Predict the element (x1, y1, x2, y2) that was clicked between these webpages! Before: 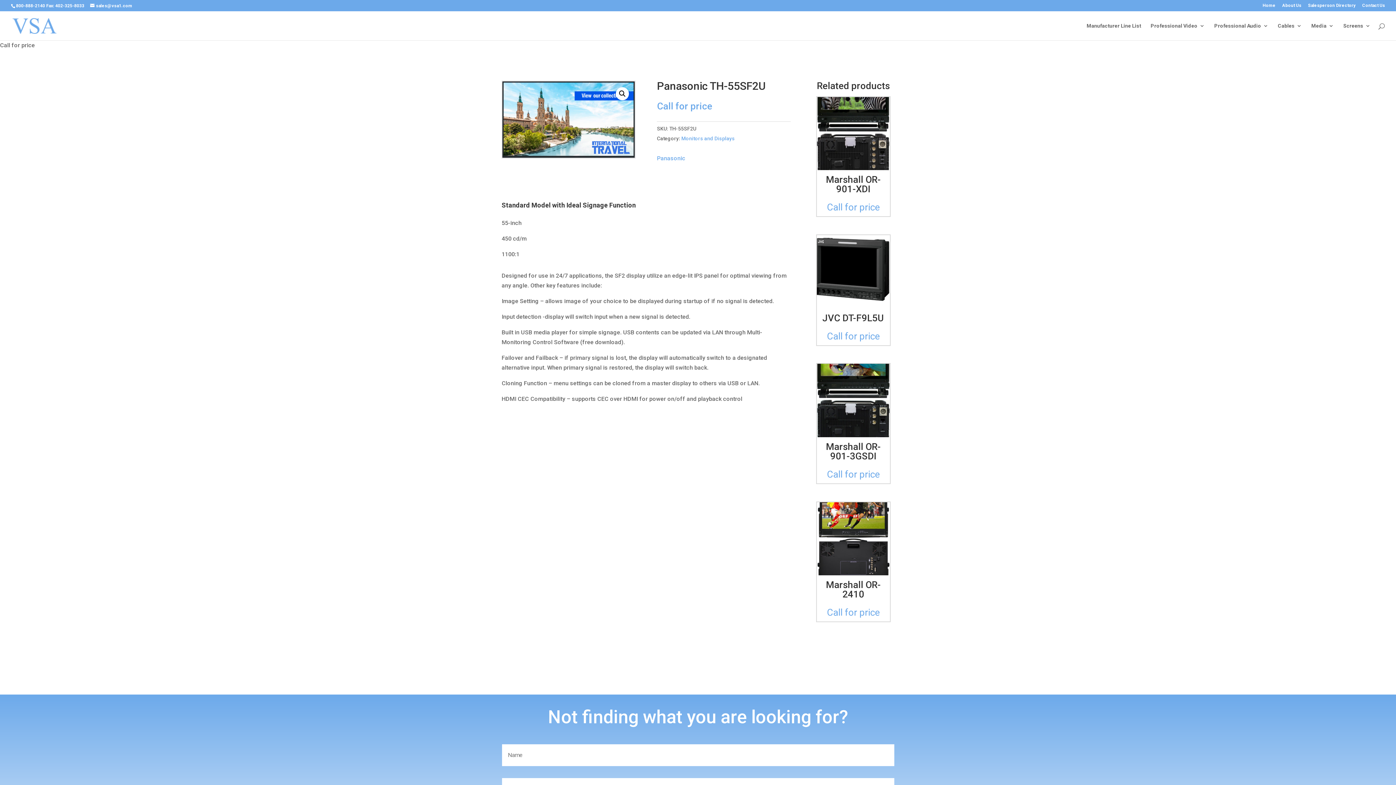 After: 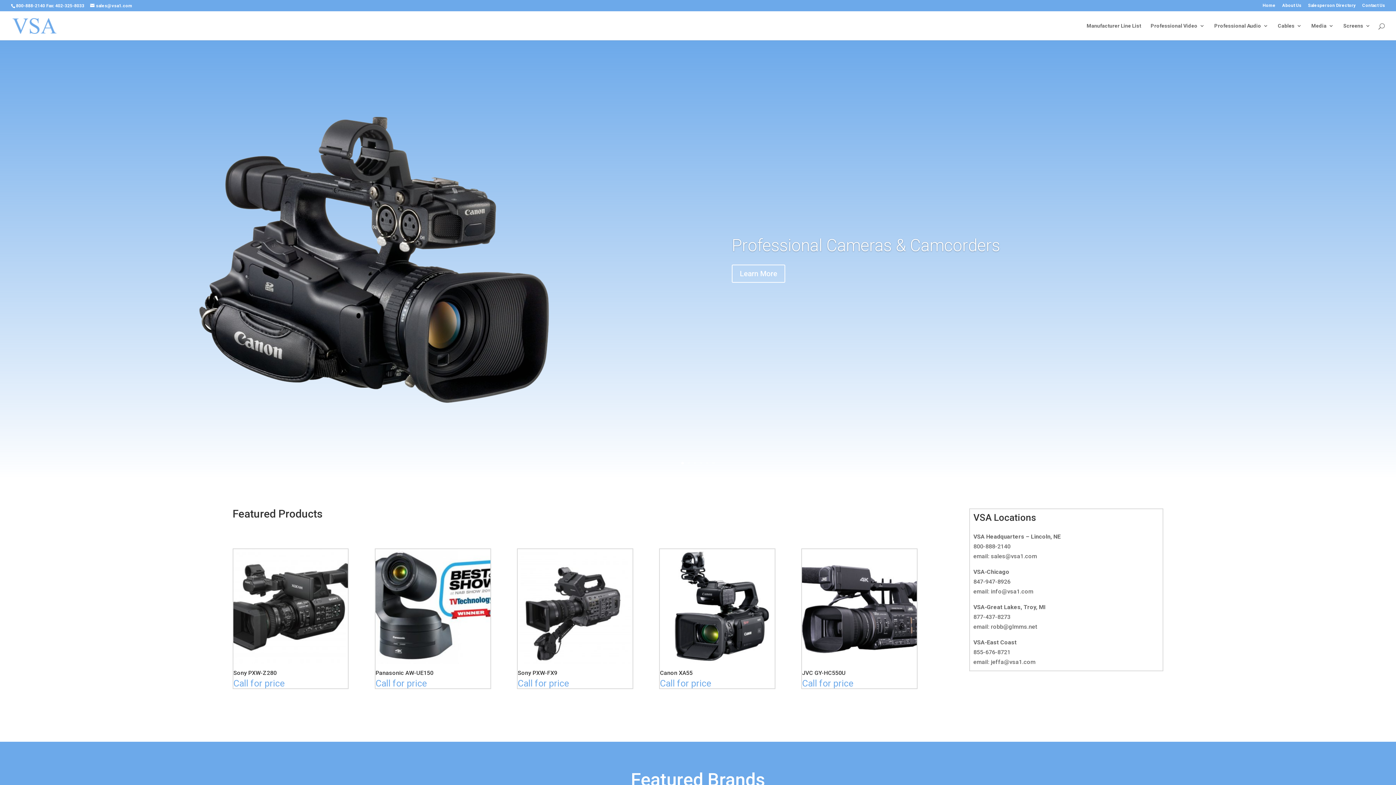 Action: bbox: (12, 21, 56, 28)